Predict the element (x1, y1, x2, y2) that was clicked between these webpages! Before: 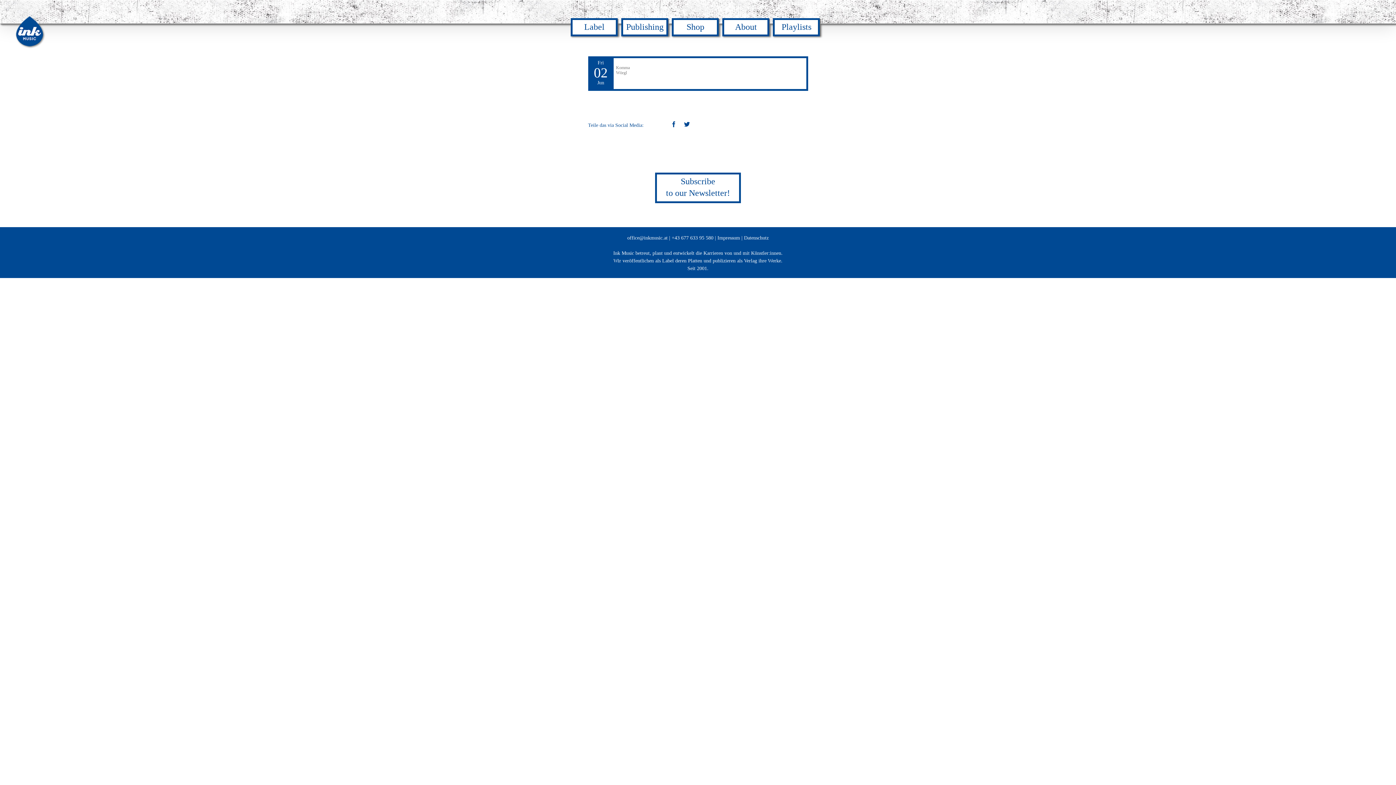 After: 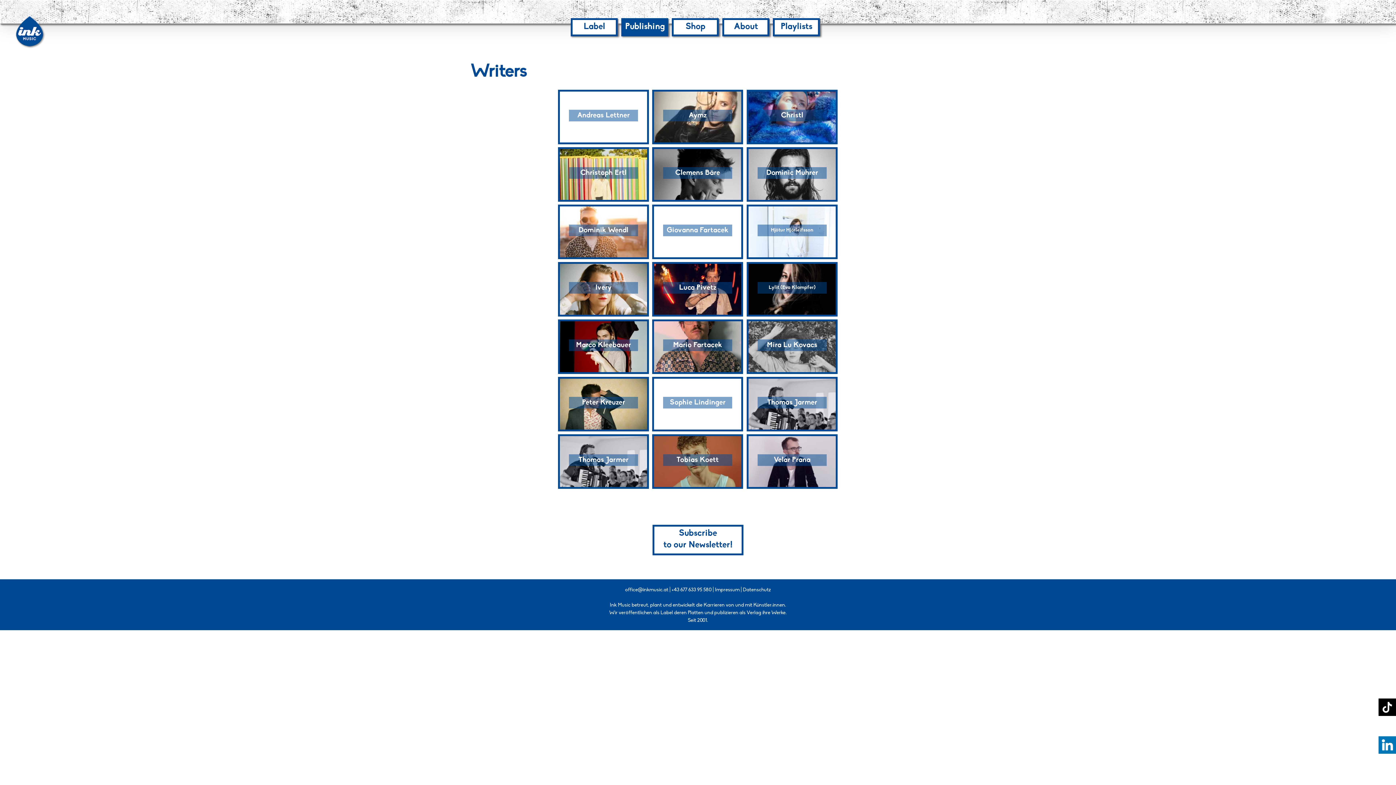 Action: bbox: (623, 21, 666, 34) label: Publishing